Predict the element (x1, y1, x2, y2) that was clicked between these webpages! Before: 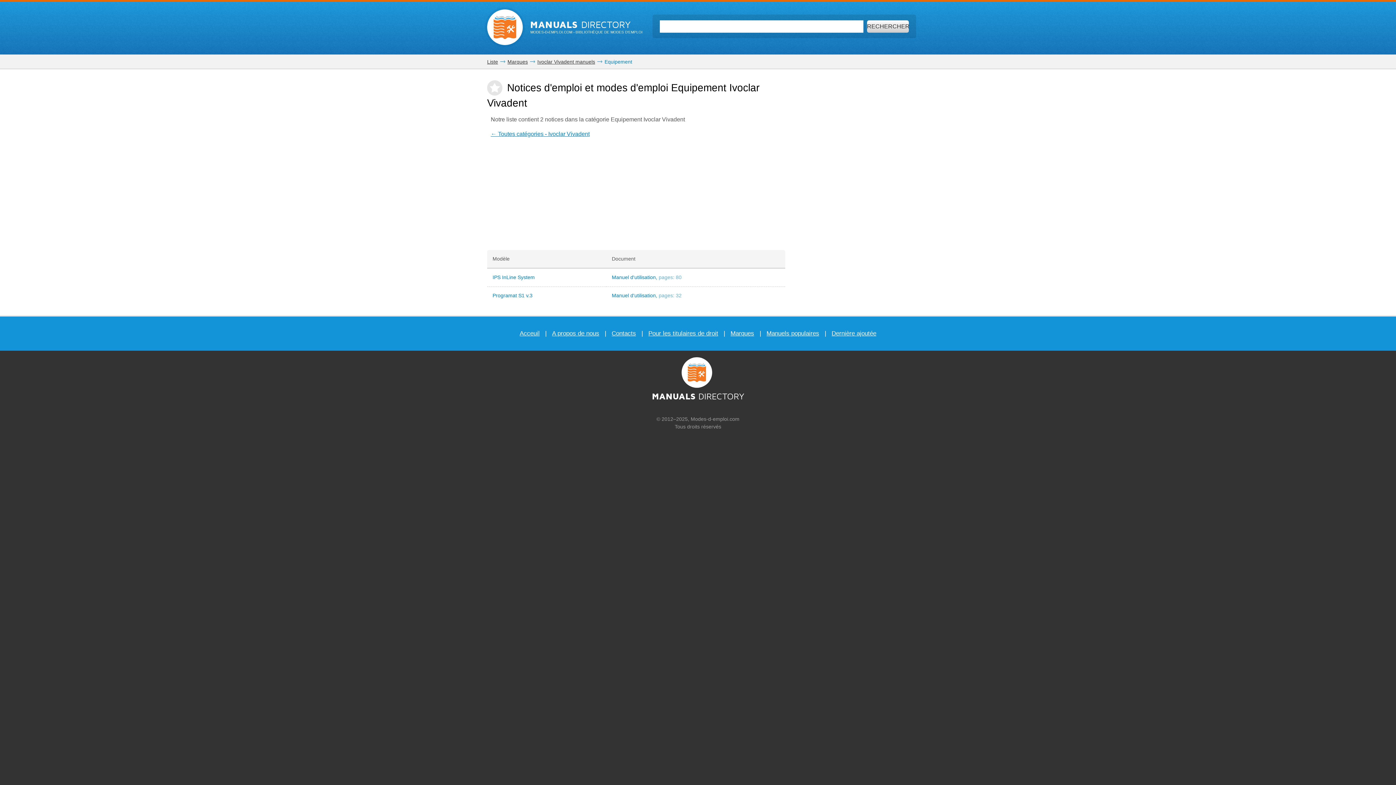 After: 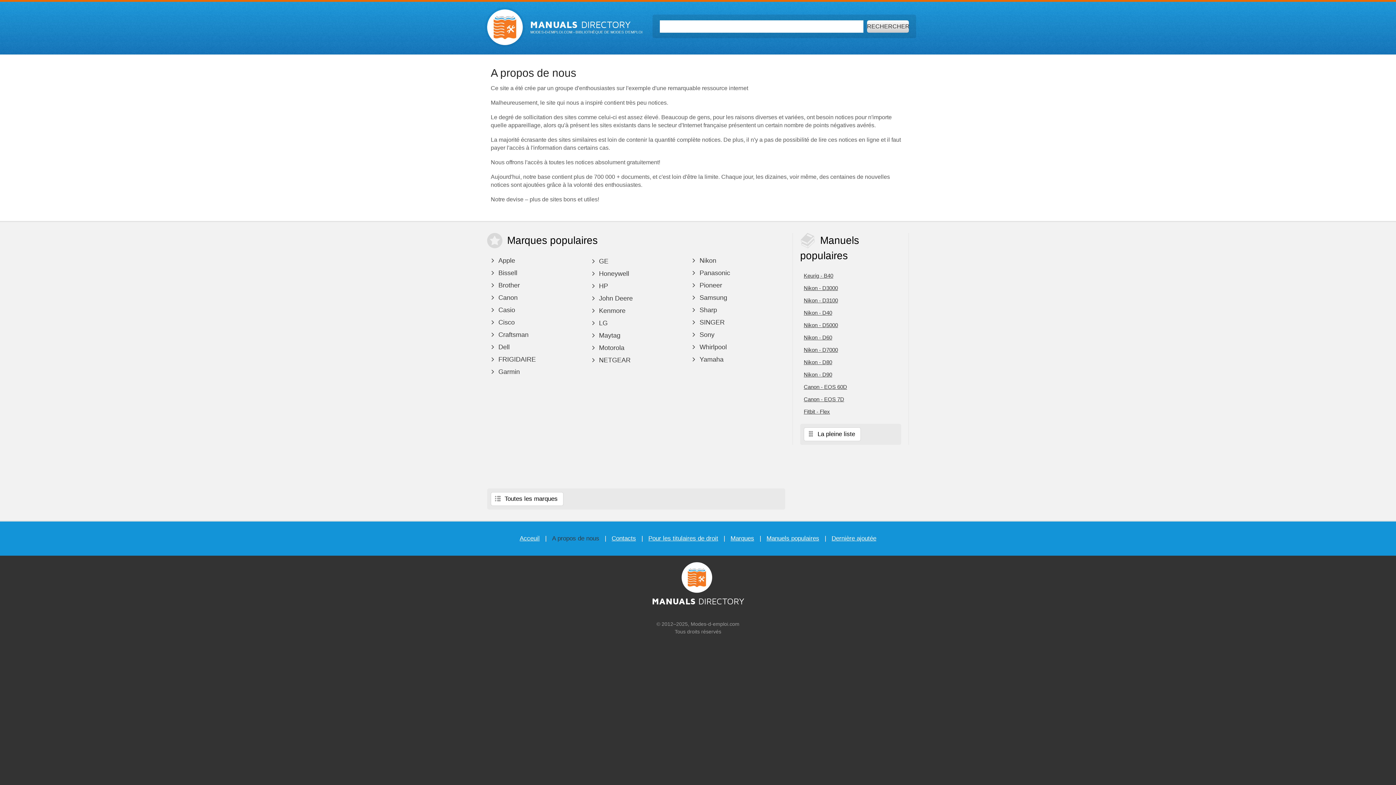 Action: label: A propos de nous bbox: (552, 330, 599, 337)